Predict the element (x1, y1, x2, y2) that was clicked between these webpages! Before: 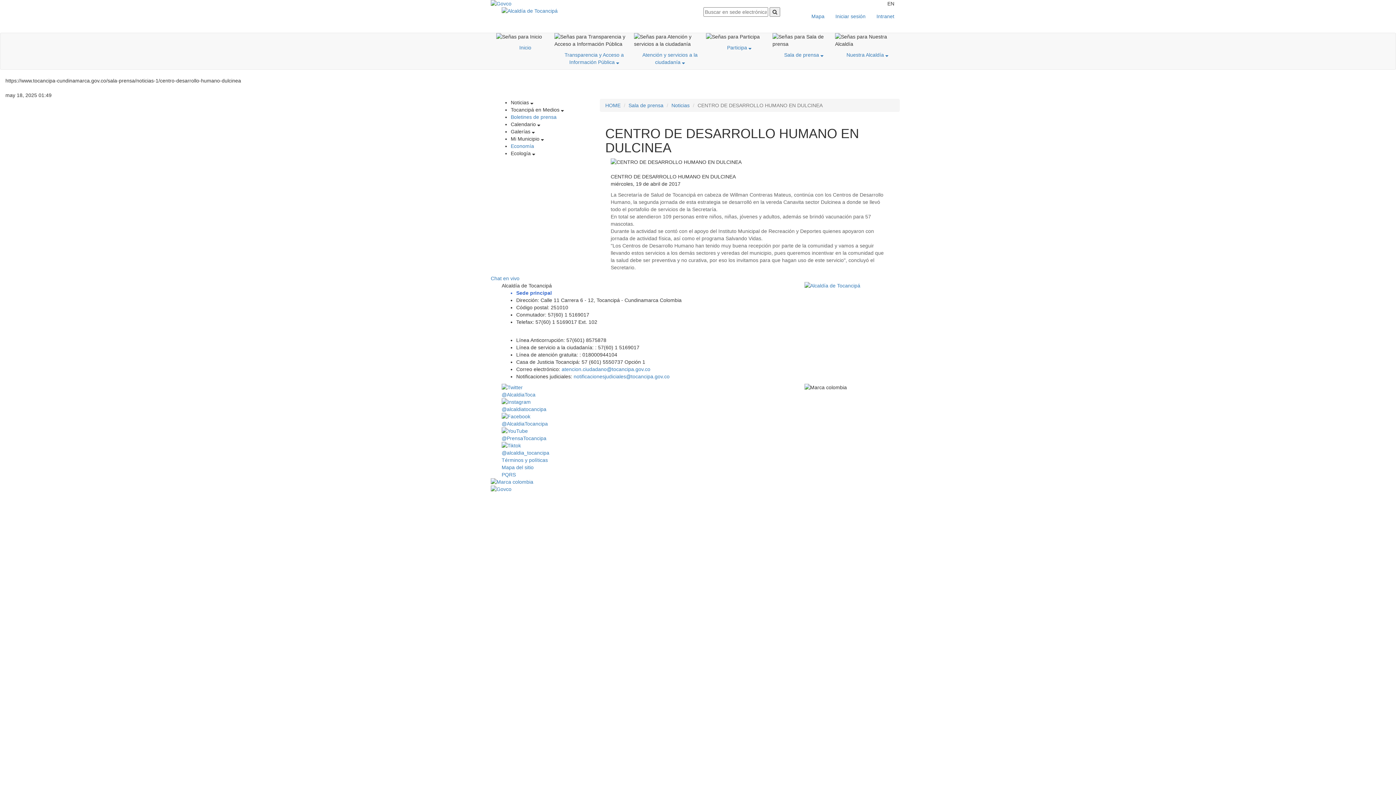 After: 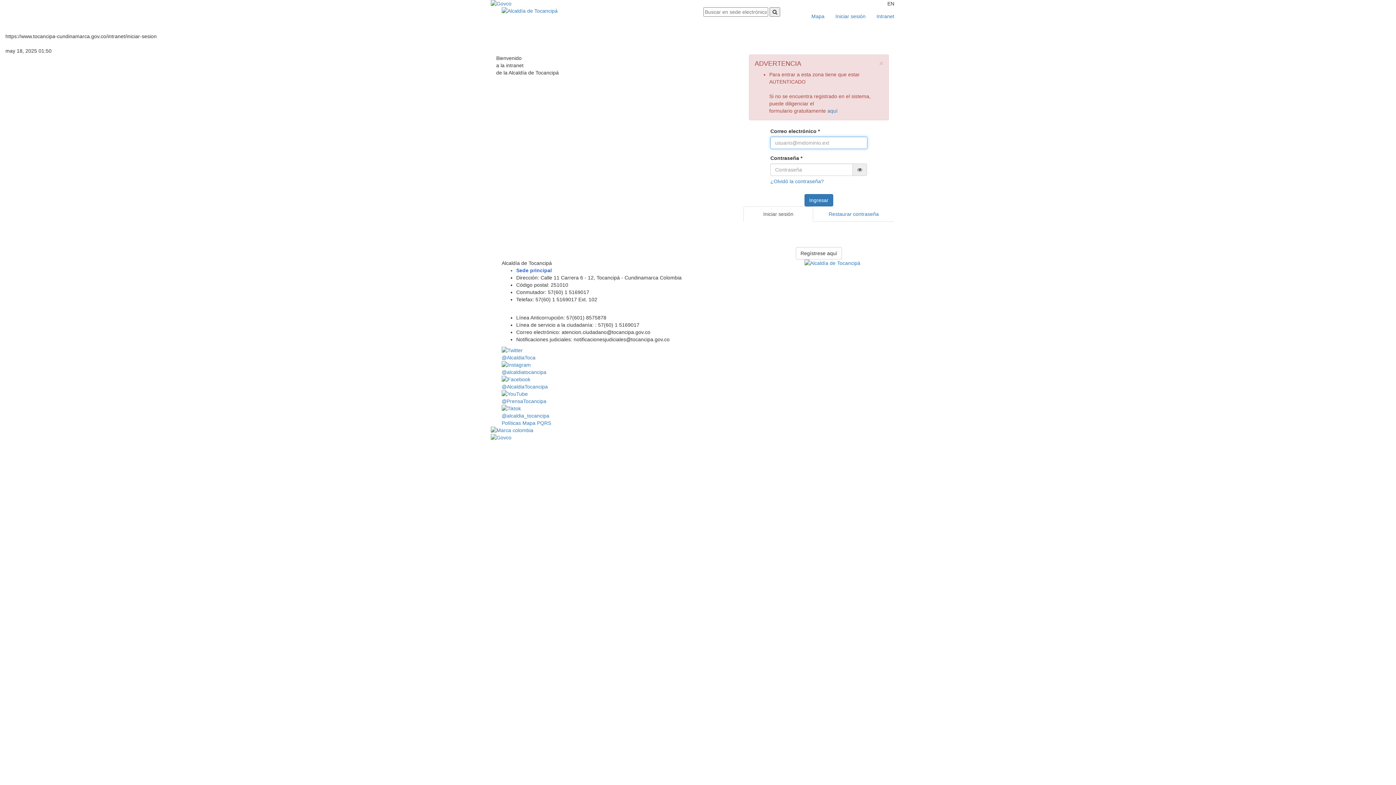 Action: bbox: (871, 7, 900, 25) label: Intranet